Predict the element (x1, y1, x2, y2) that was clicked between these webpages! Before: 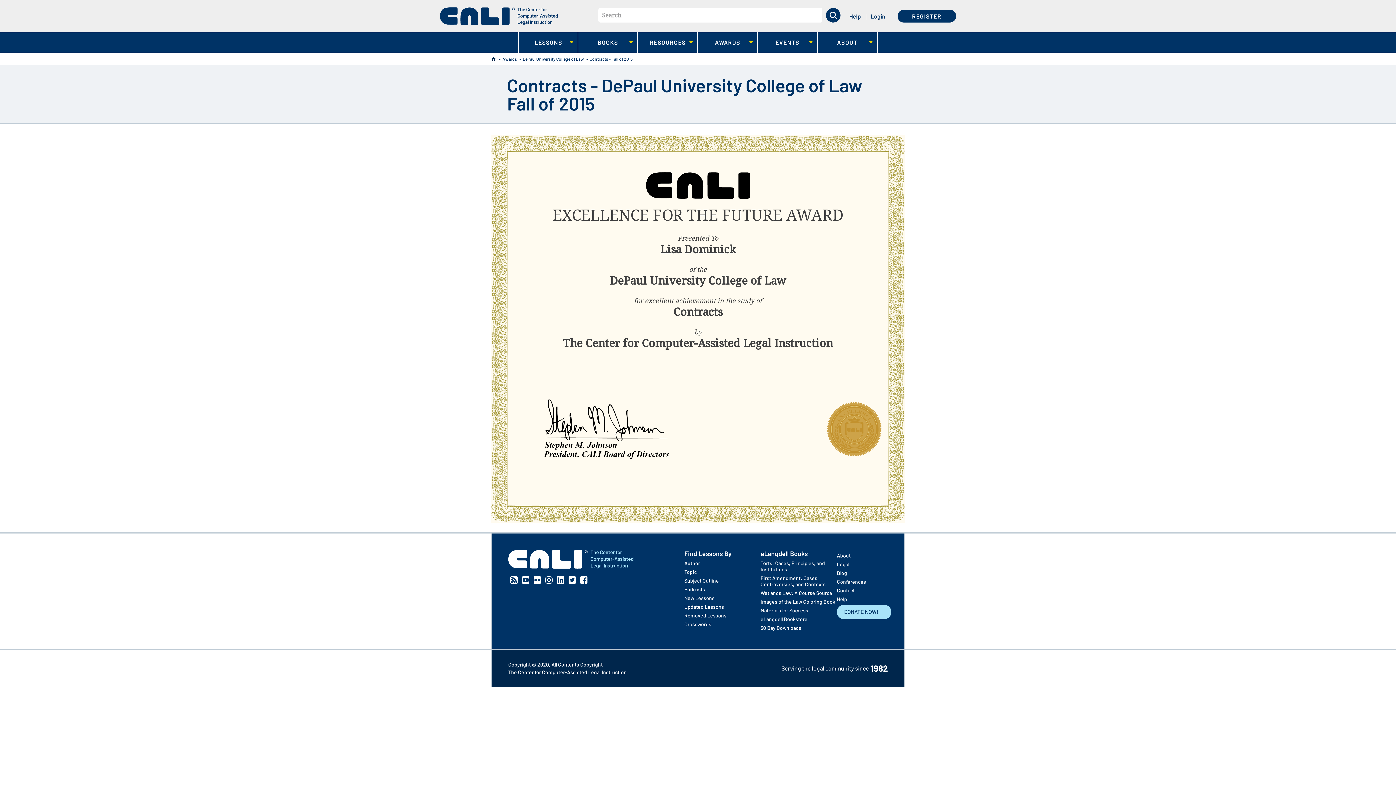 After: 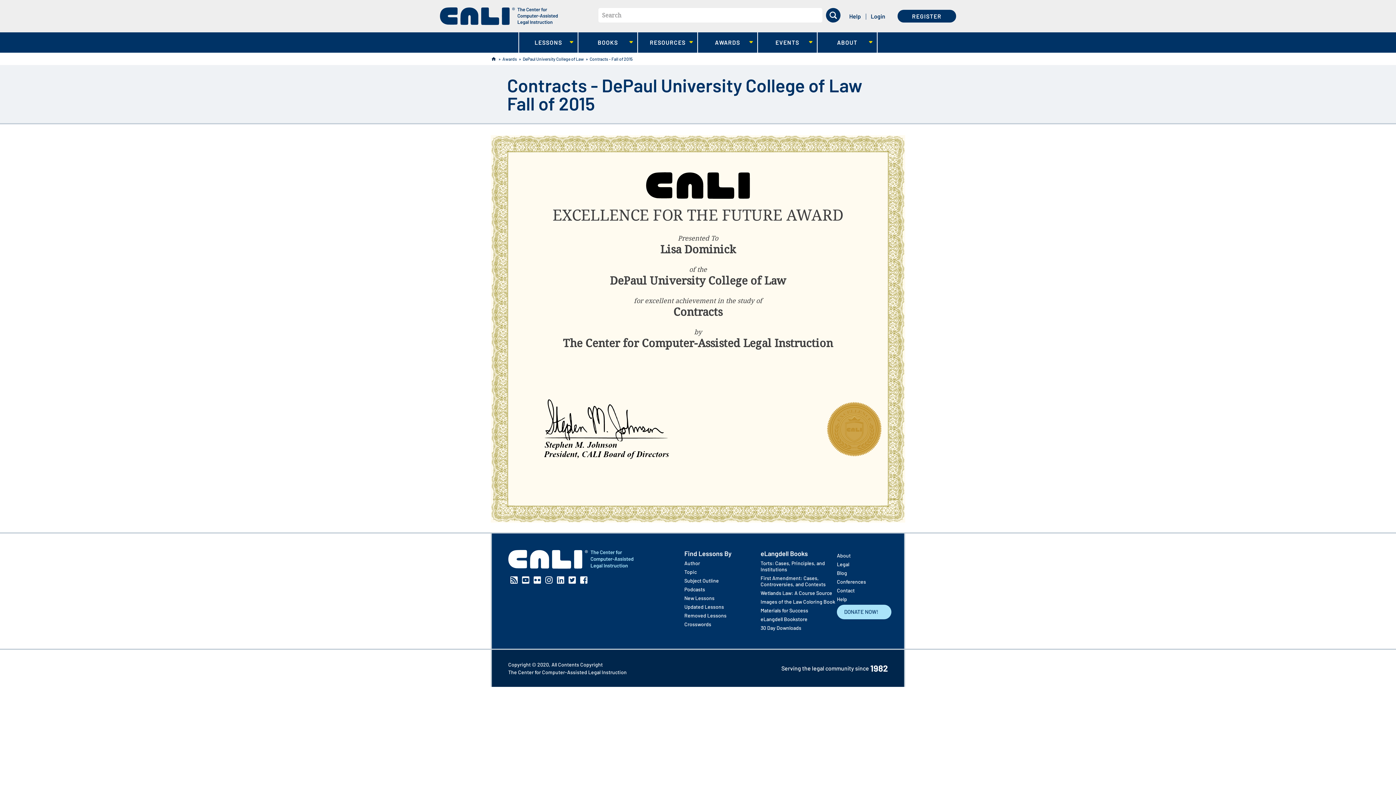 Action: bbox: (545, 576, 552, 584) label: Instagram